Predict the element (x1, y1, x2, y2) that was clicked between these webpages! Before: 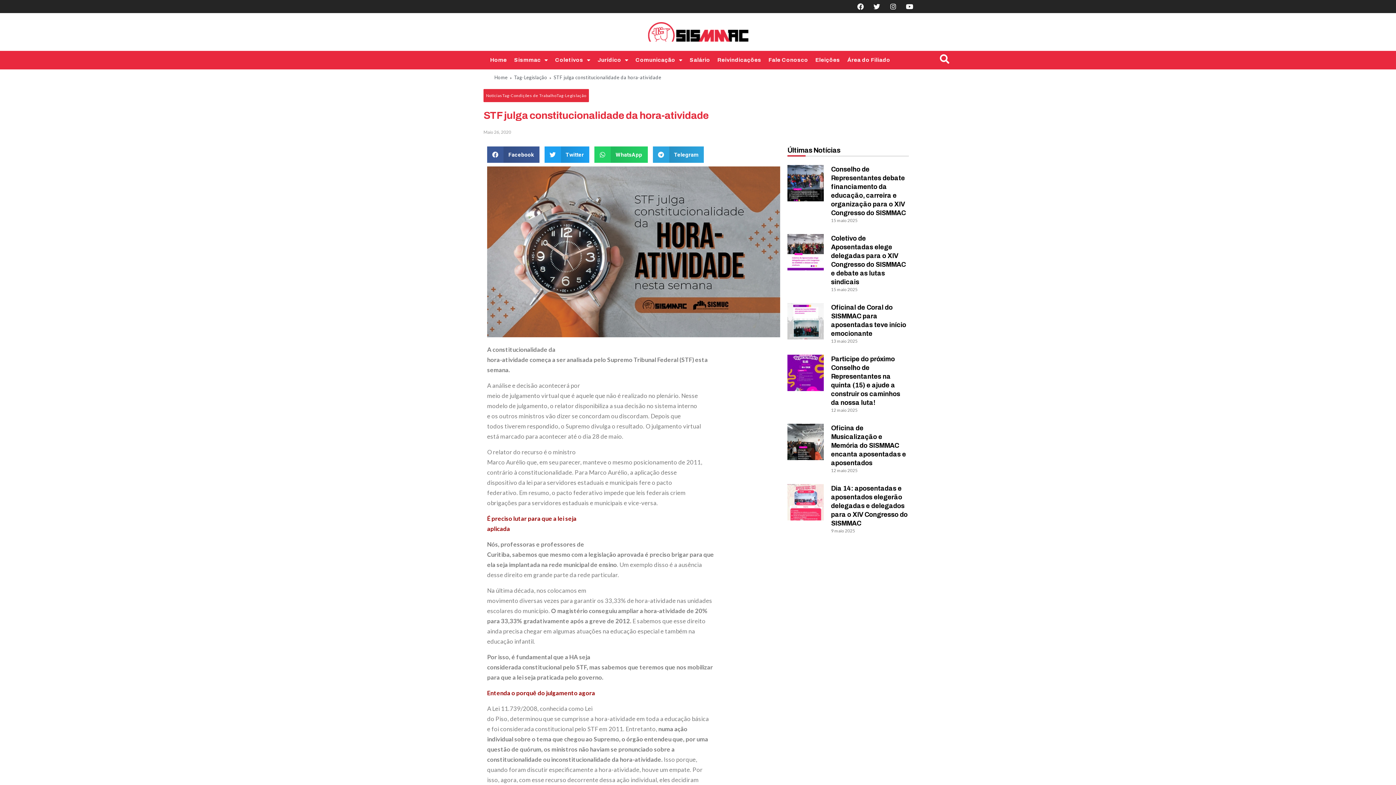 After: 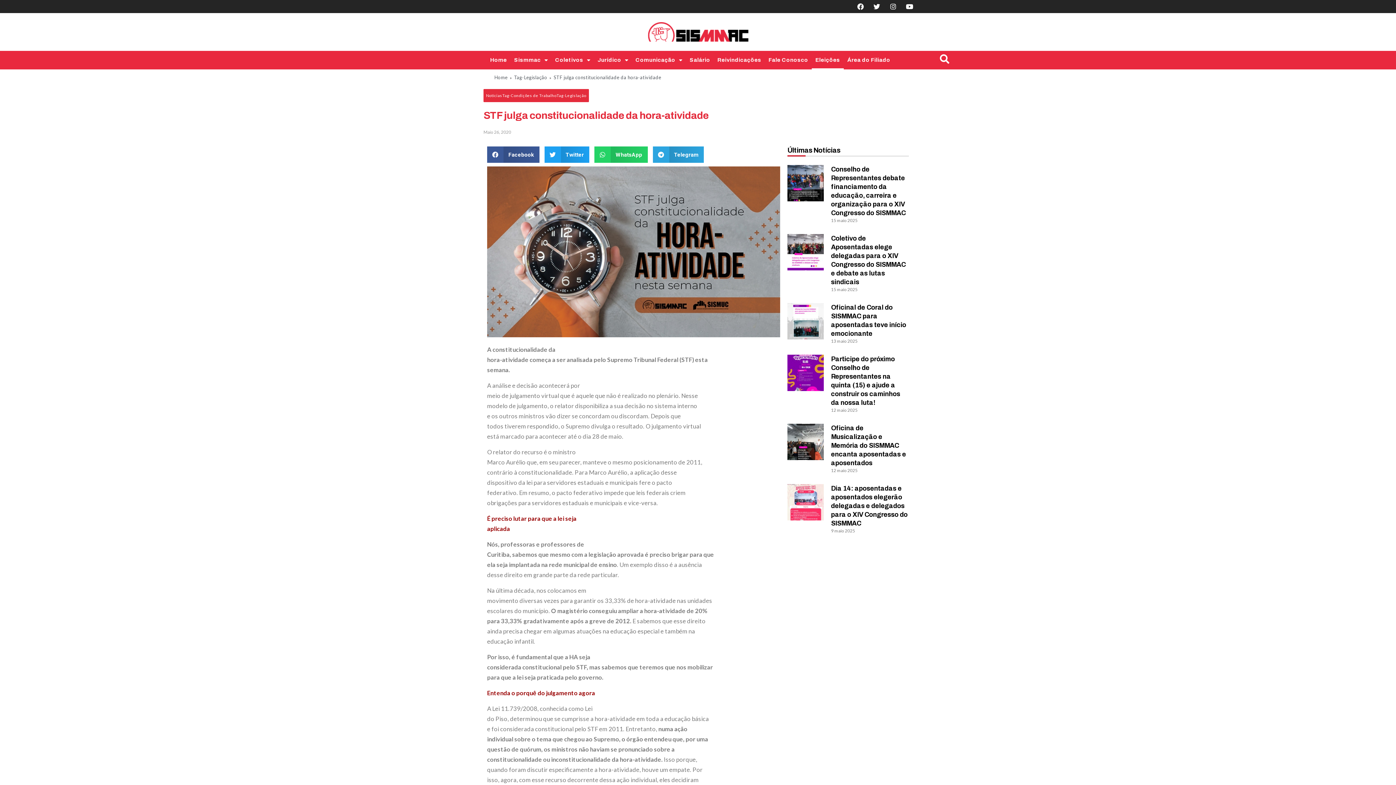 Action: bbox: (811, 50, 843, 69) label: Eleições